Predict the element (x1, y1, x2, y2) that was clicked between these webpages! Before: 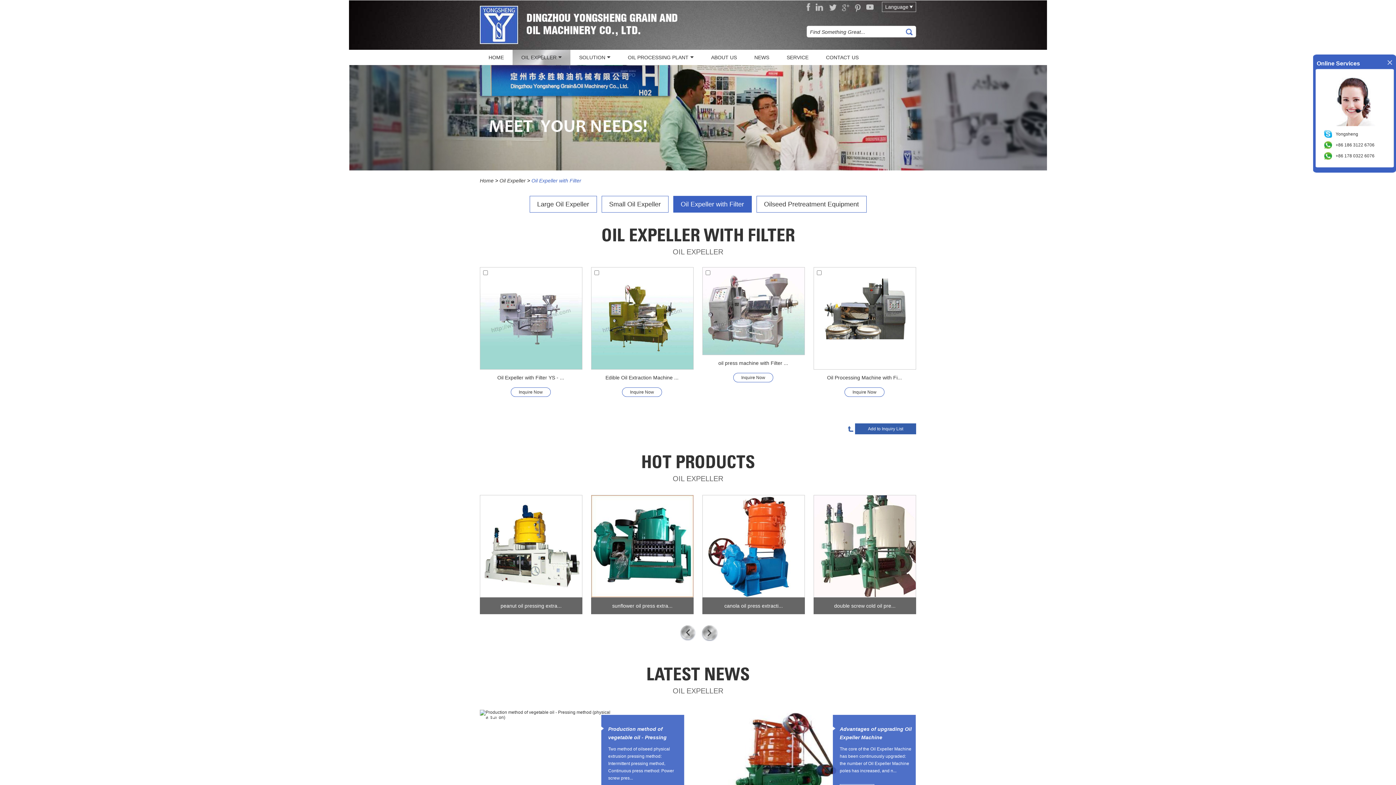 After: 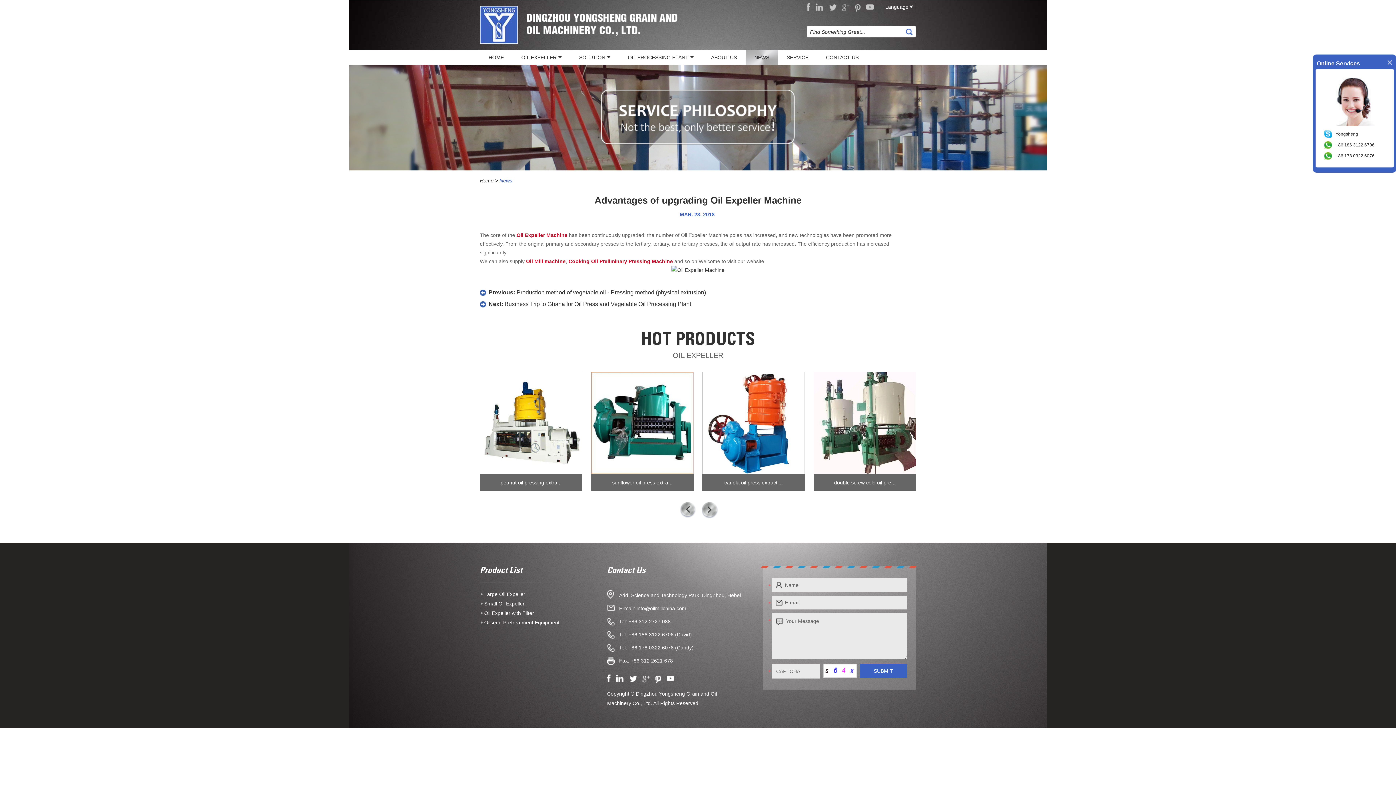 Action: label: Advantages of upgrading Oil Expeller Machine bbox: (833, 715, 916, 742)